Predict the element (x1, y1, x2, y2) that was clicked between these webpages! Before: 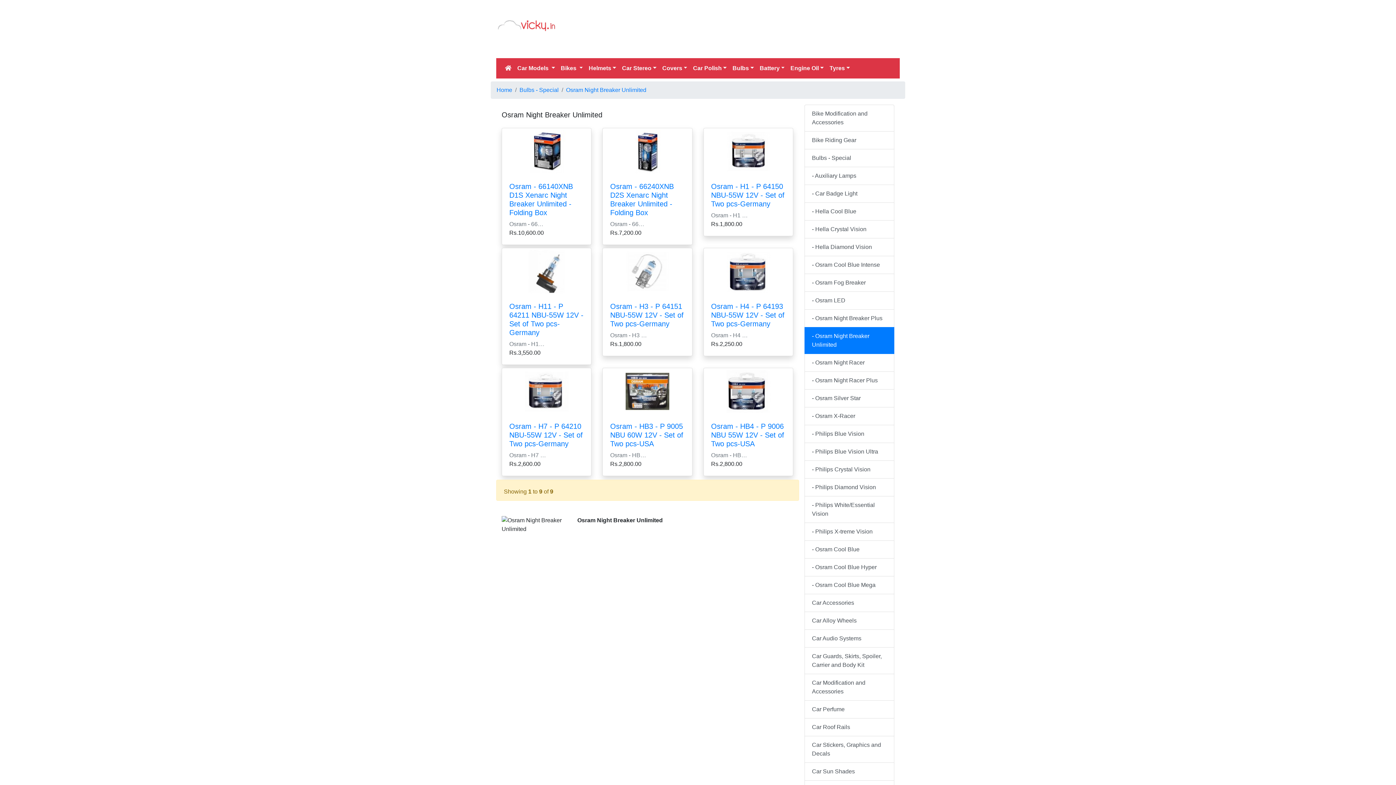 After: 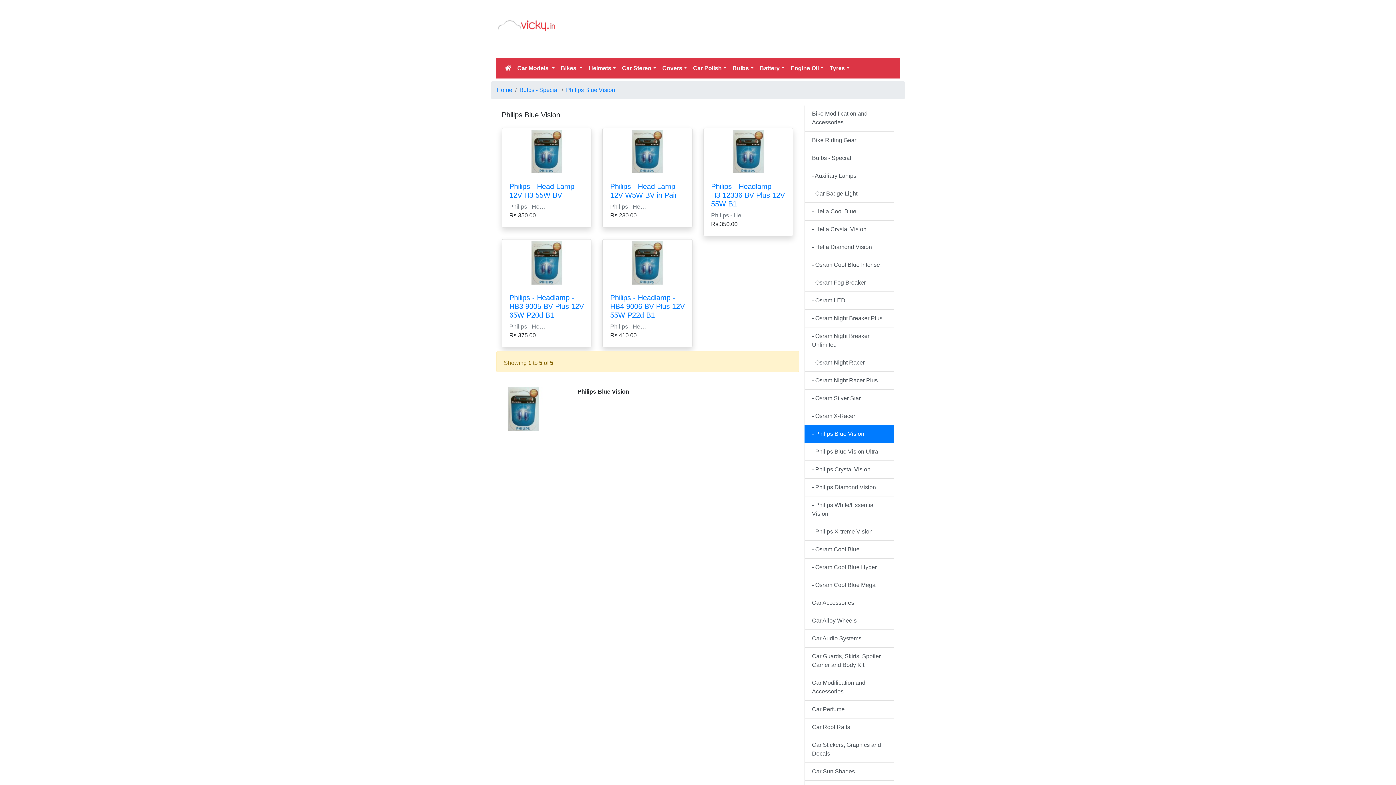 Action: bbox: (804, 425, 894, 443) label: - Philips Blue Vision